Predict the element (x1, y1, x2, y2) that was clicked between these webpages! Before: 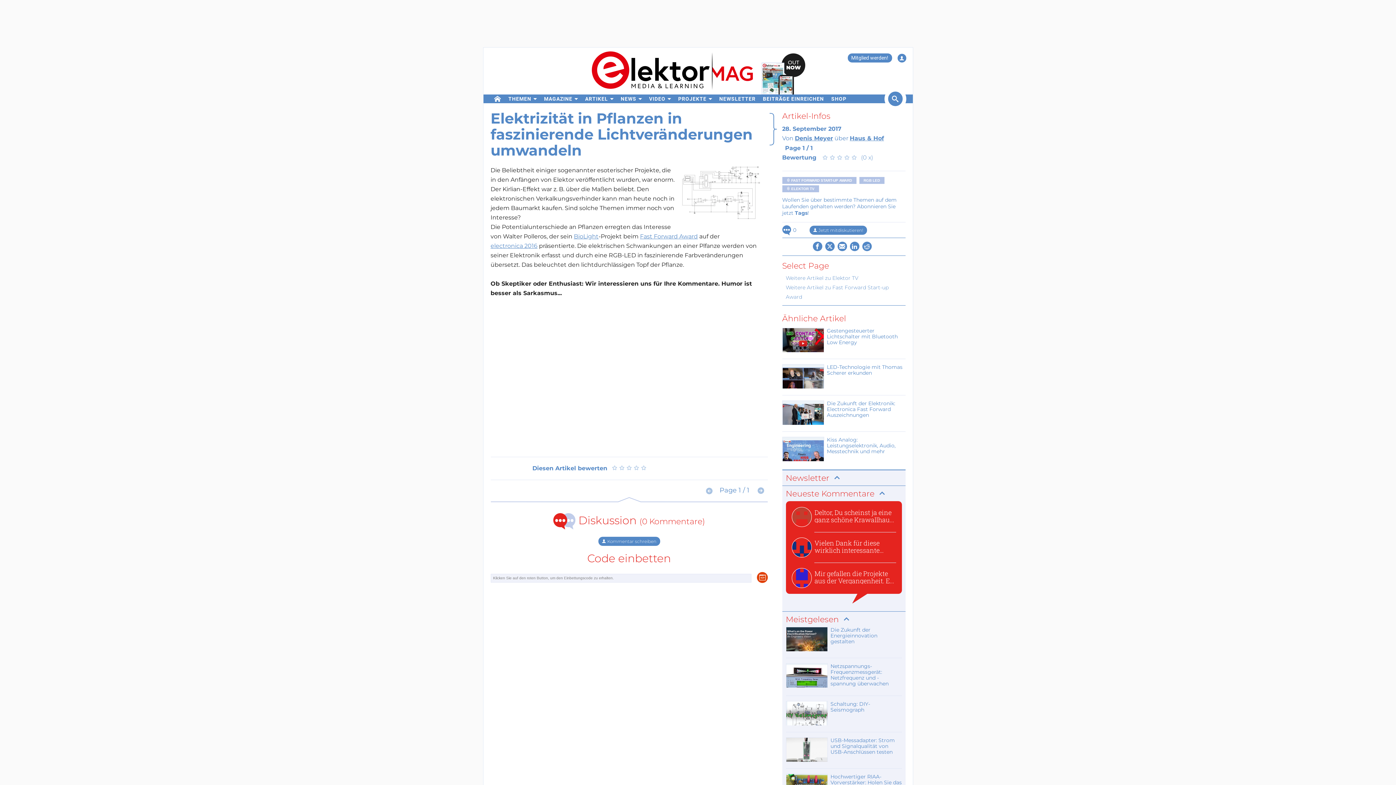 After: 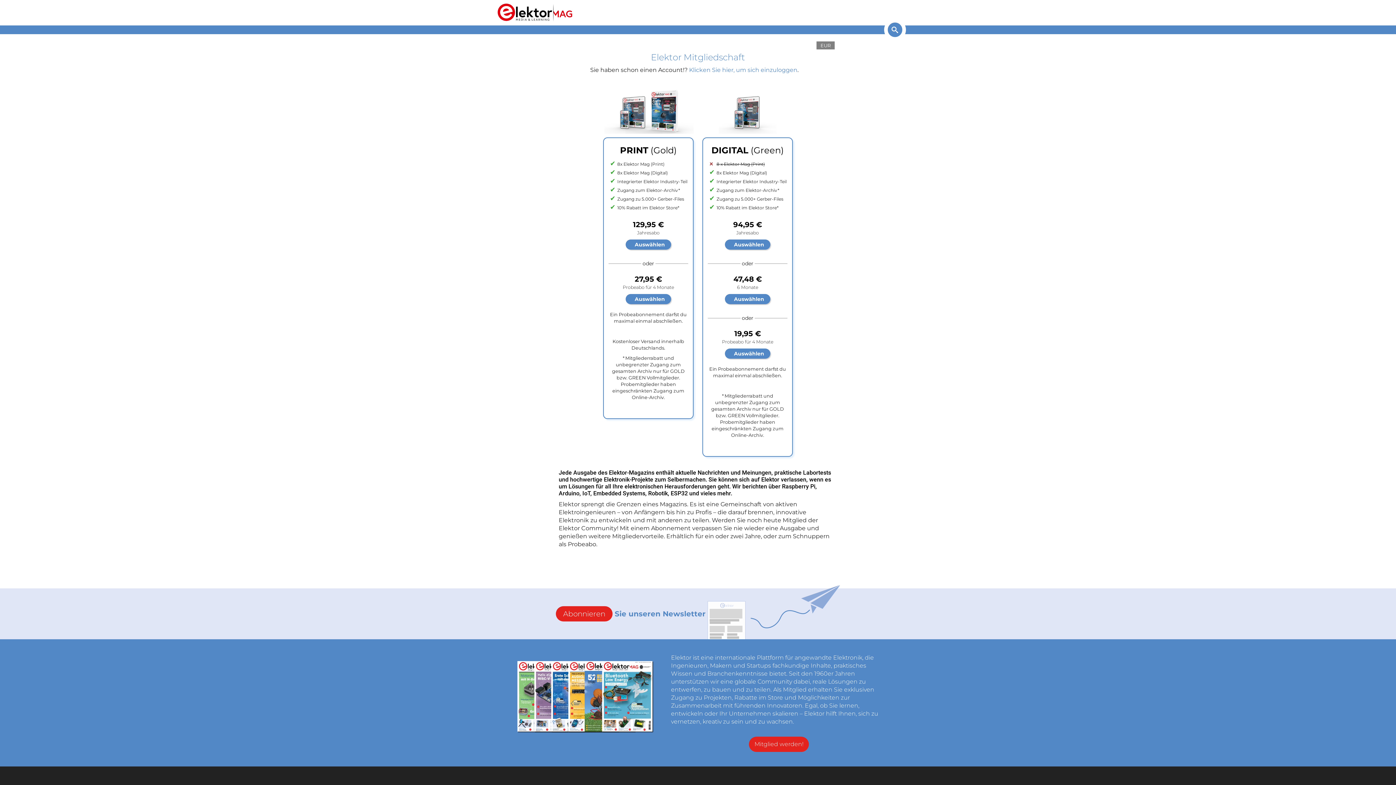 Action: bbox: (847, 53, 892, 62) label: Mitglied werden!